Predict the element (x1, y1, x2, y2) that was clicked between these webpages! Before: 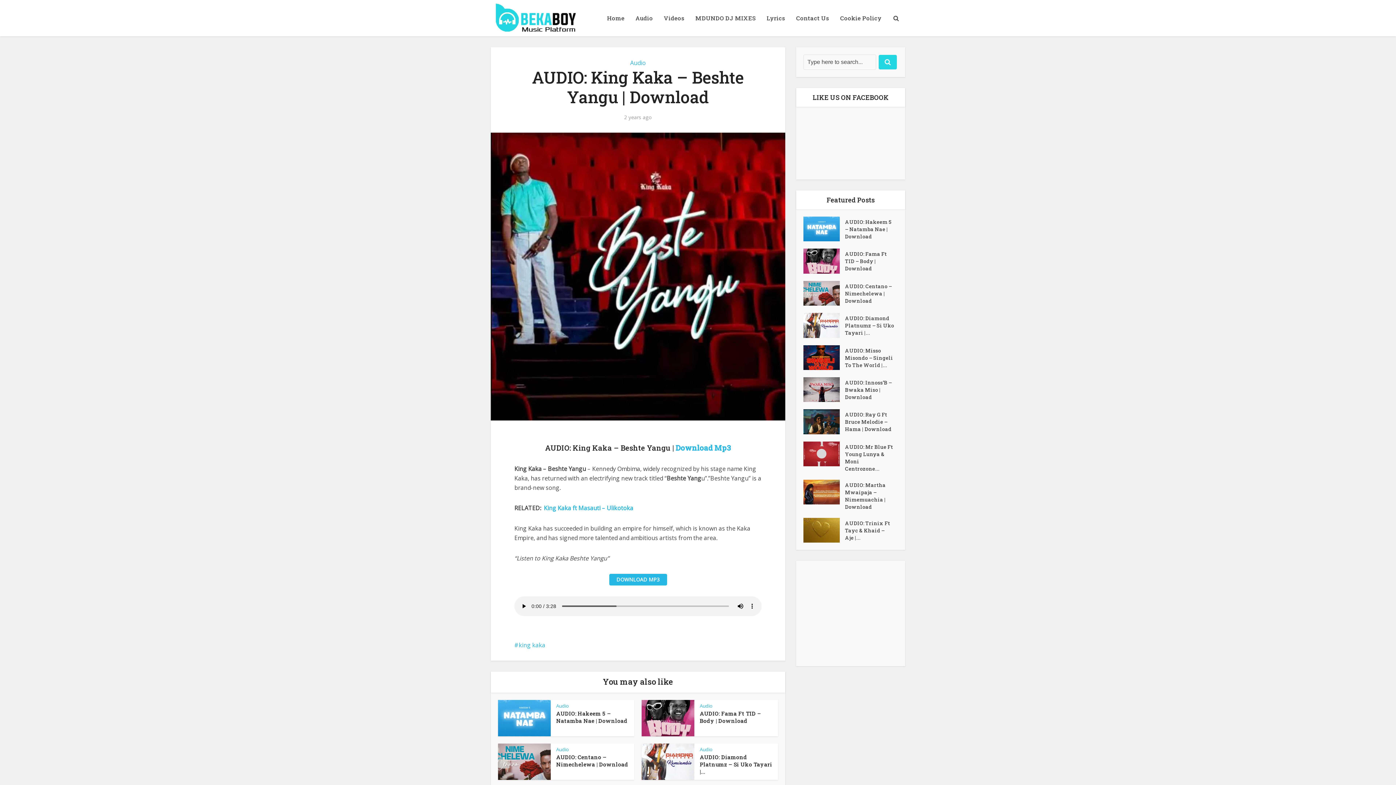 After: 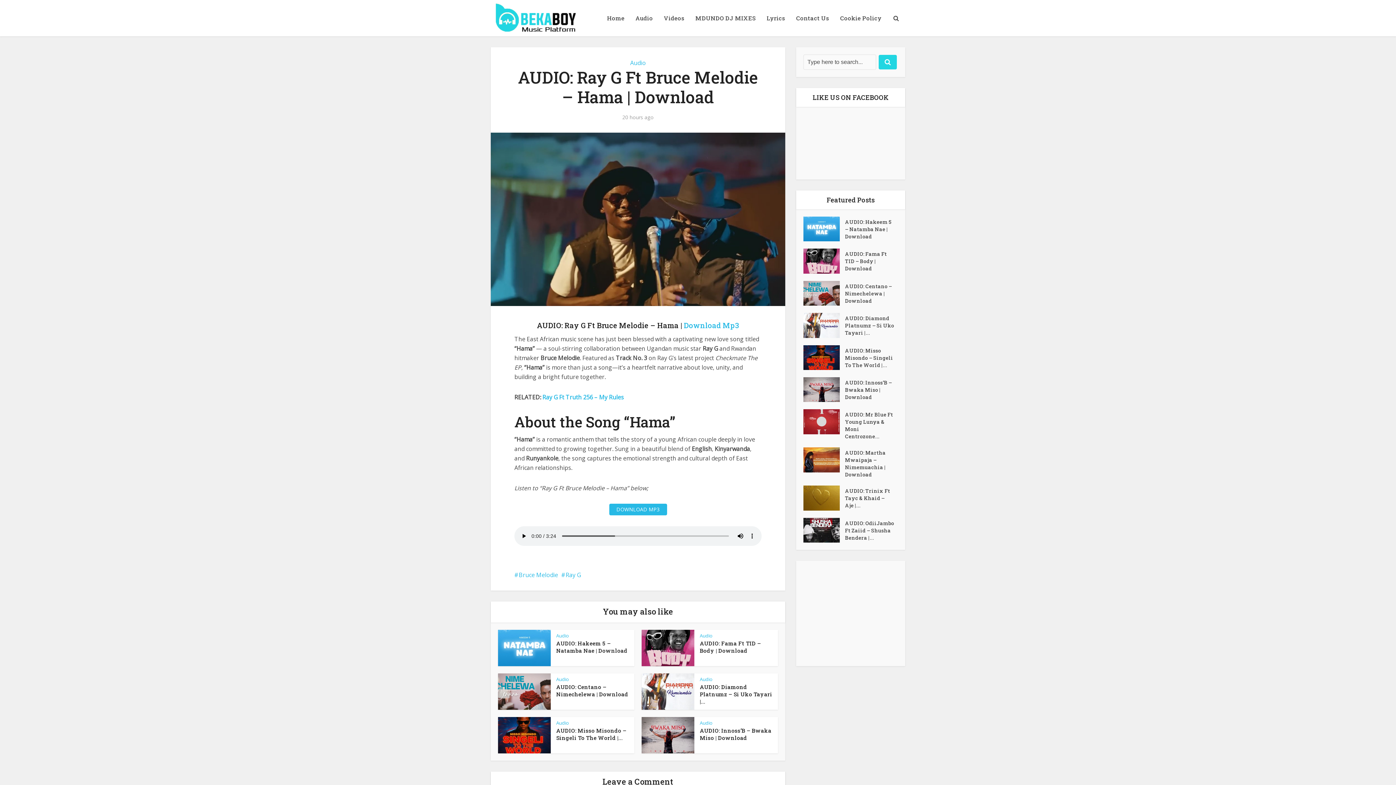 Action: bbox: (803, 409, 845, 434)